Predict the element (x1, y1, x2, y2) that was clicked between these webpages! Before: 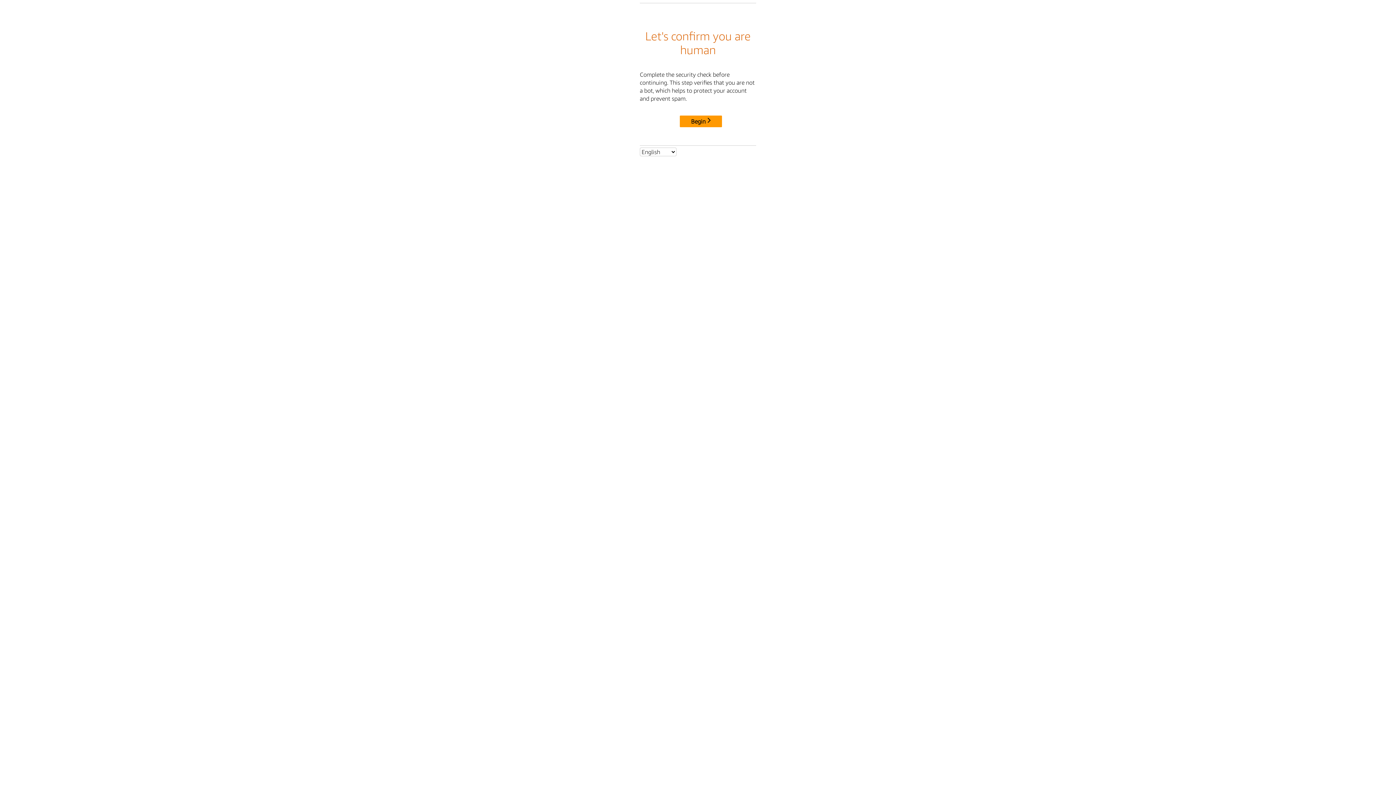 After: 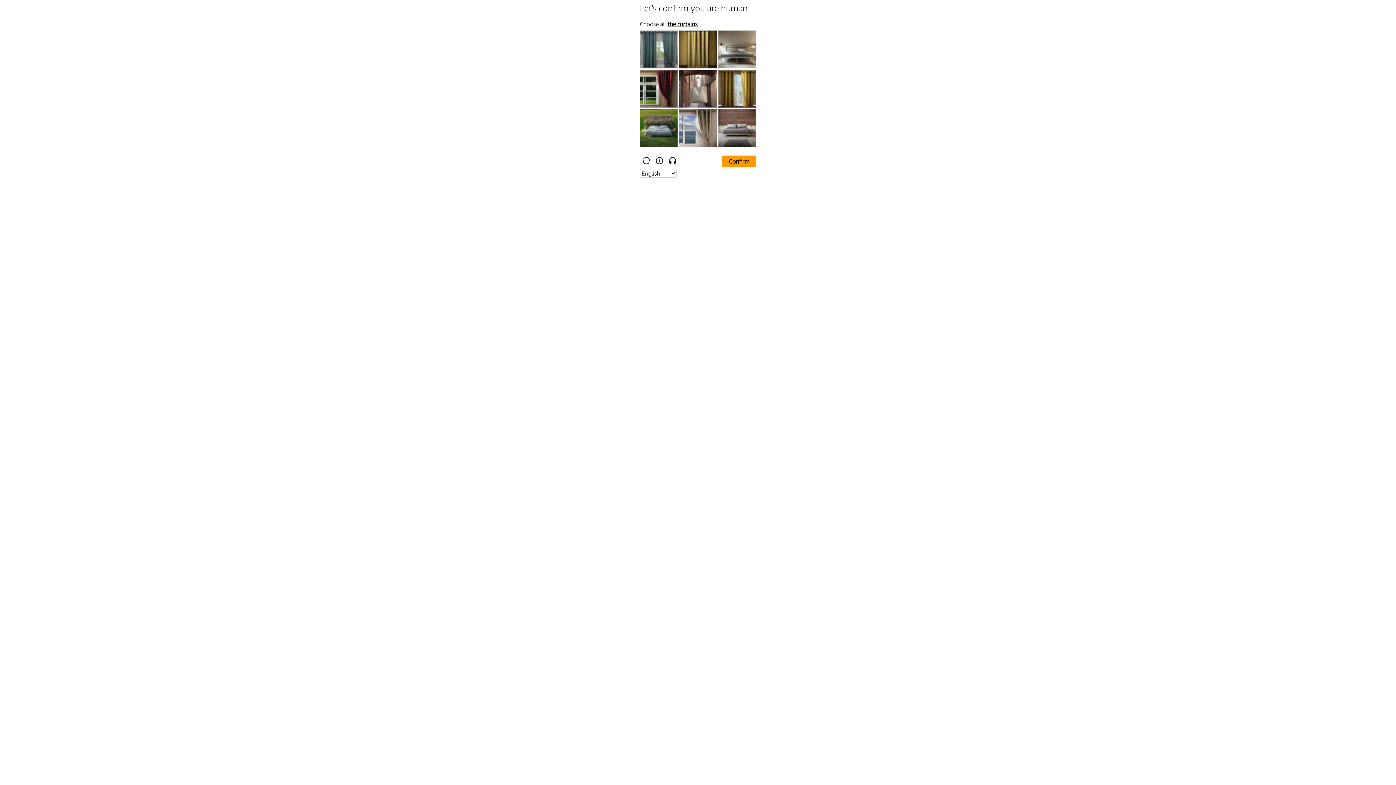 Action: bbox: (680, 115, 722, 127) label: Begin